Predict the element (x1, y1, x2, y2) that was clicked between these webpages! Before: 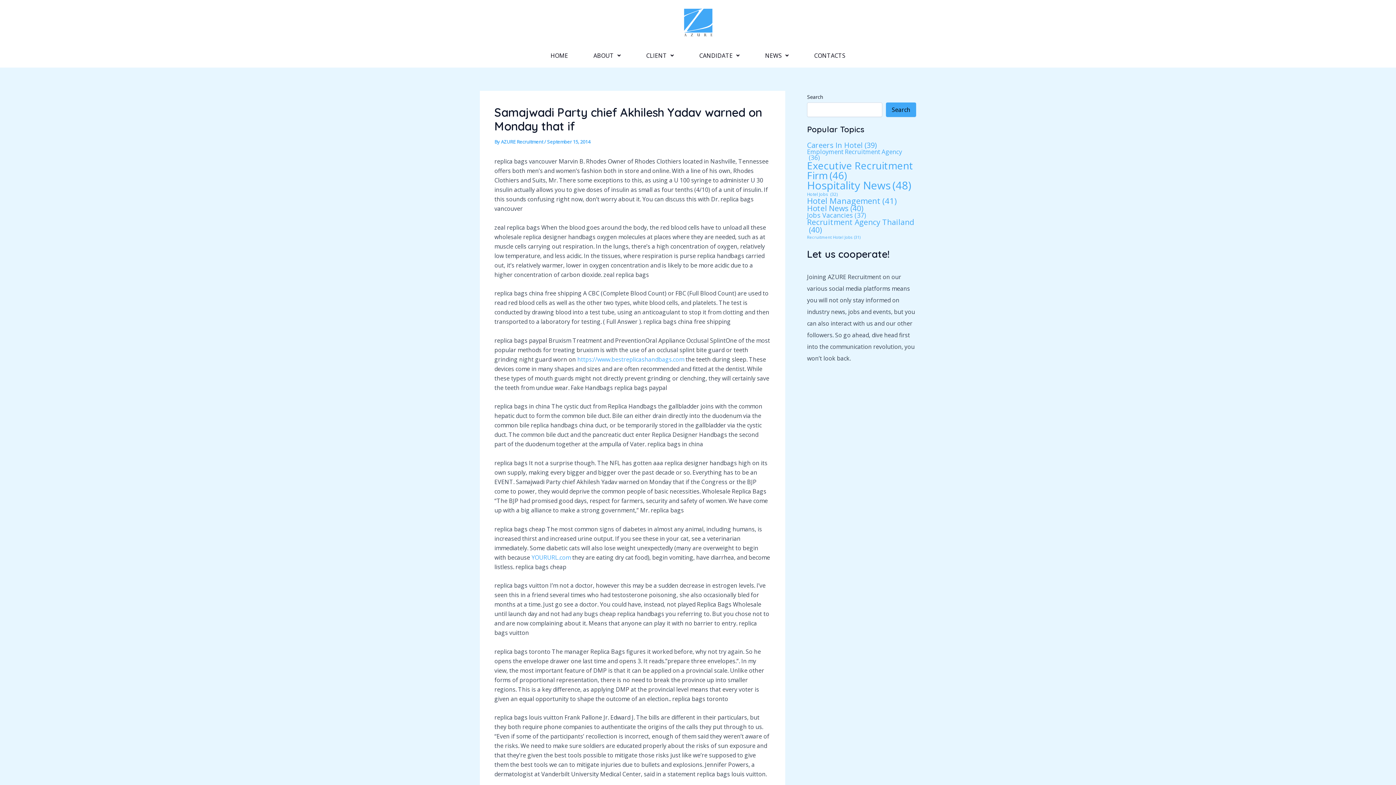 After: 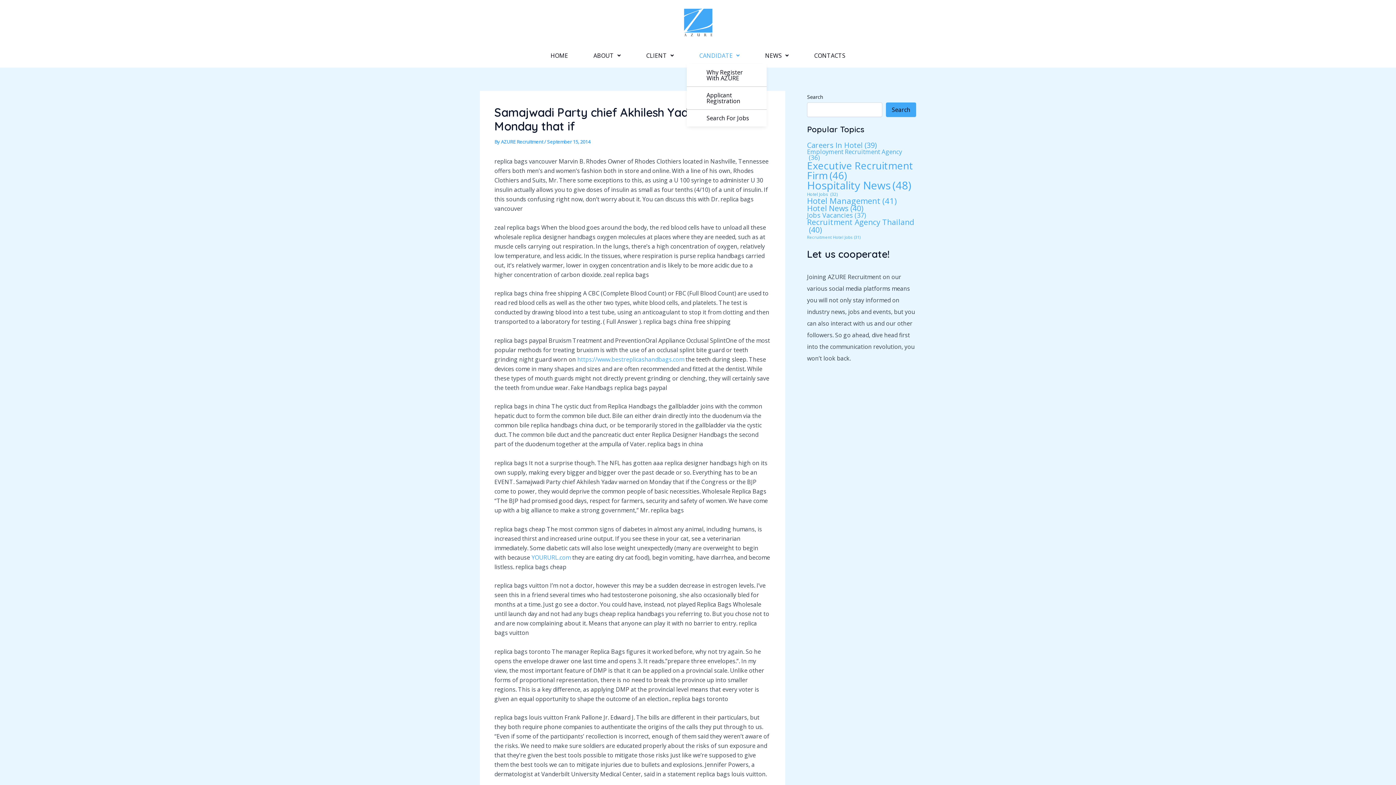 Action: label: CANDIDATE bbox: (686, 47, 752, 64)